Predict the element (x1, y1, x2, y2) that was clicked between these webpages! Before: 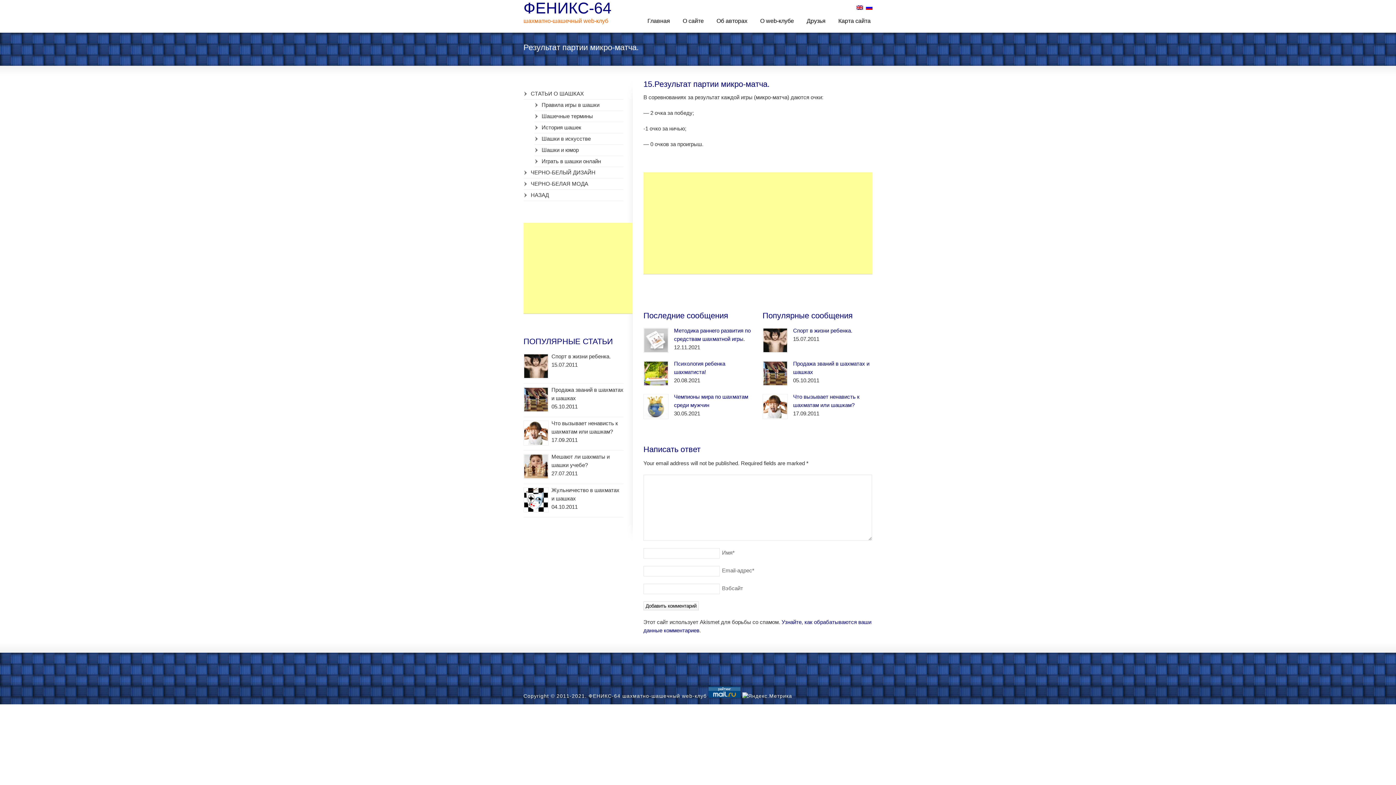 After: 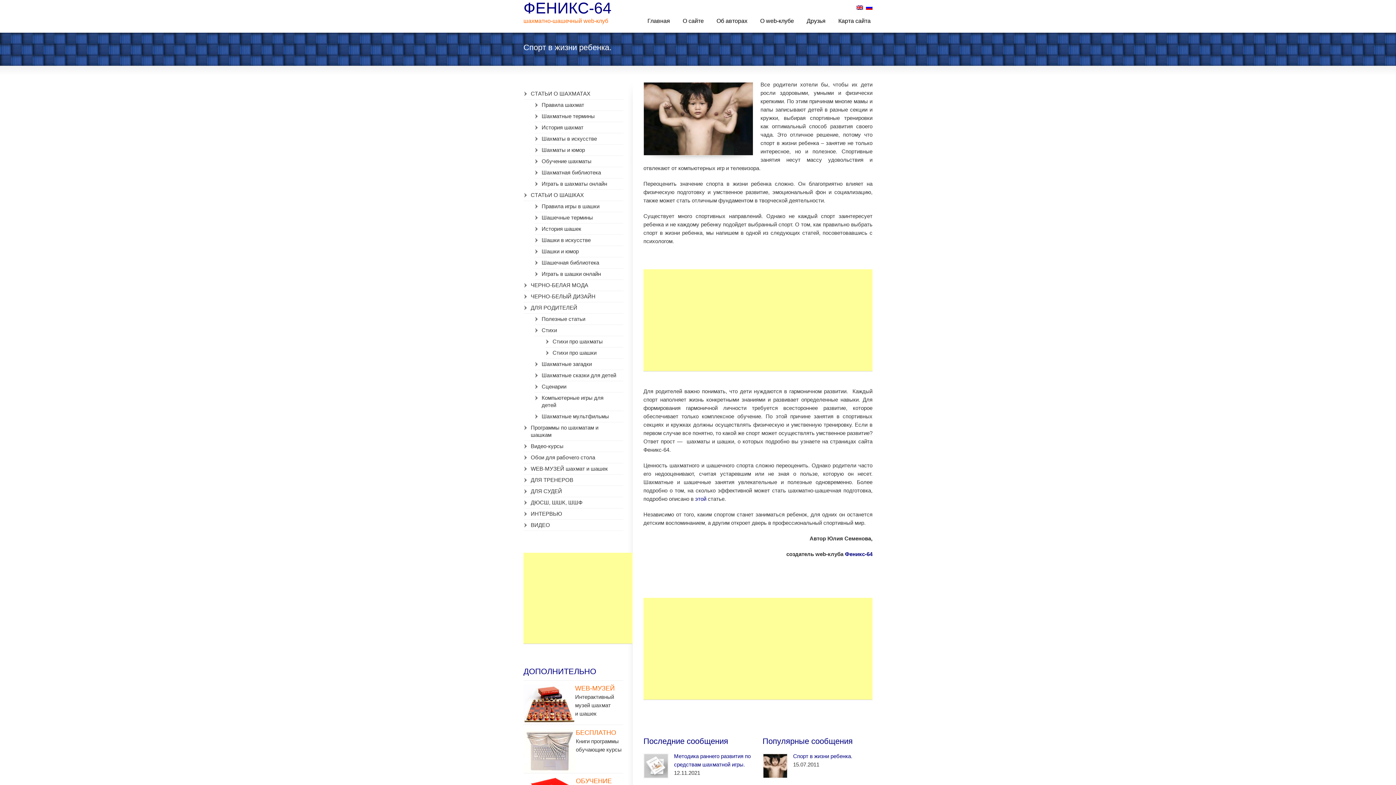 Action: bbox: (793, 327, 852, 333) label: Спорт в жизни ребенка.